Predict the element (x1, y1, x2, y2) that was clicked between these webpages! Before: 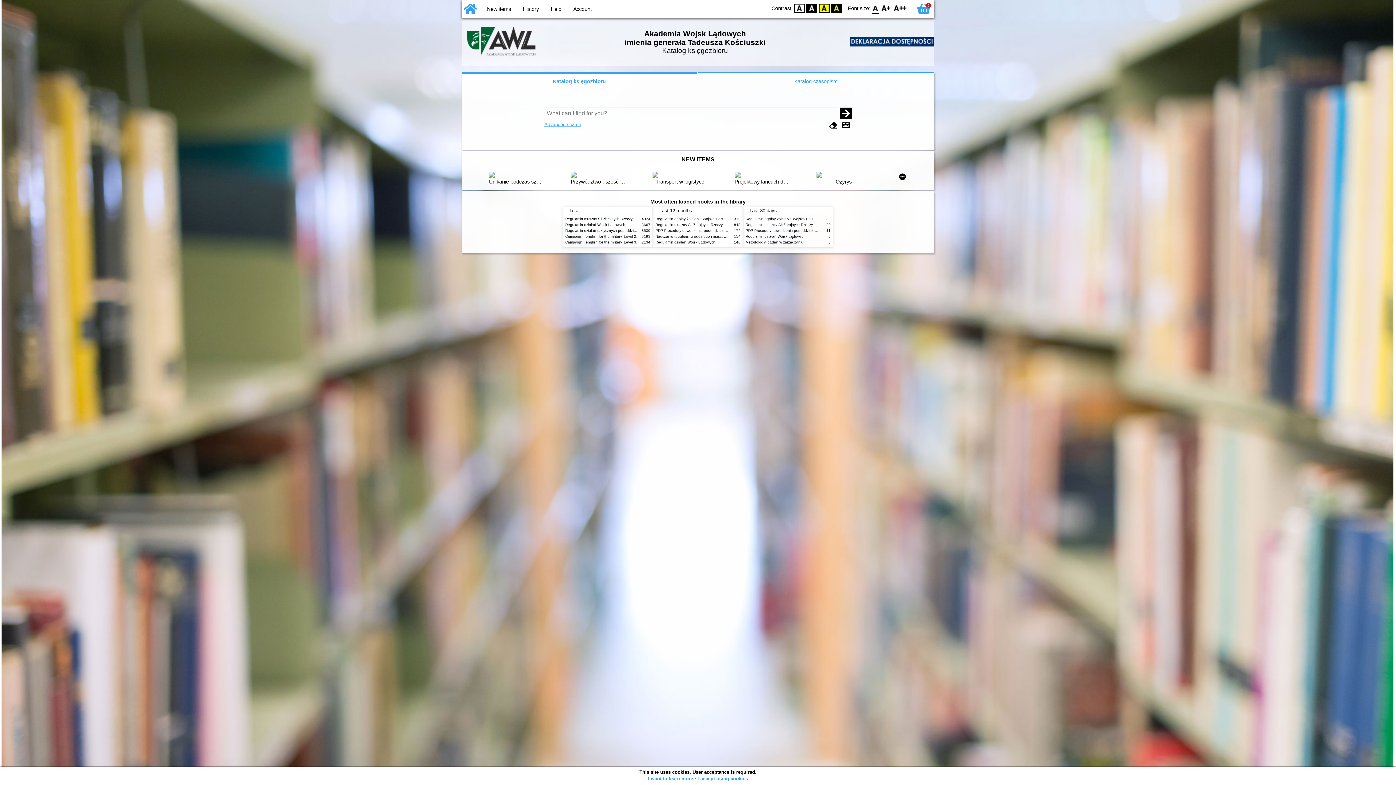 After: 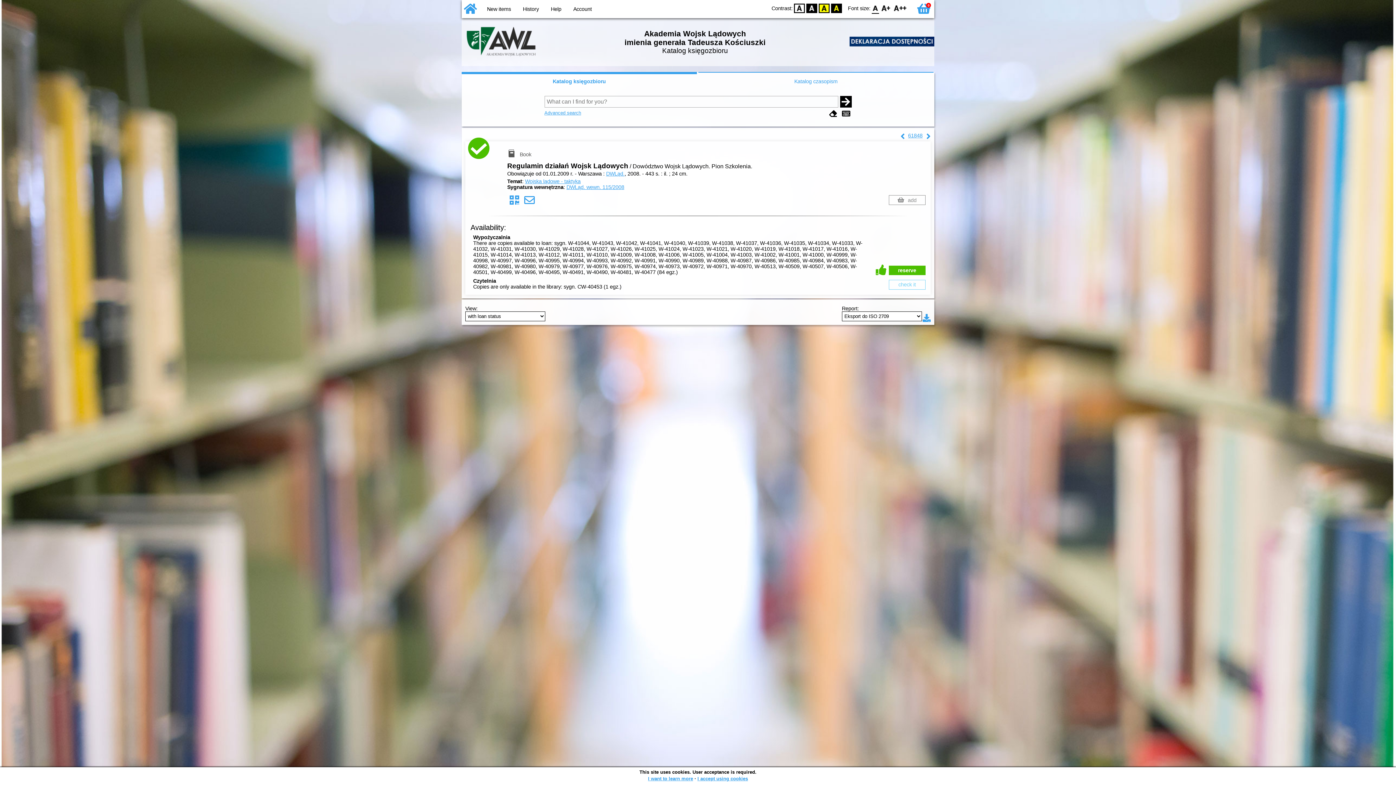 Action: label: Regulamin działań Wojsk Lądowych bbox: (745, 234, 805, 238)